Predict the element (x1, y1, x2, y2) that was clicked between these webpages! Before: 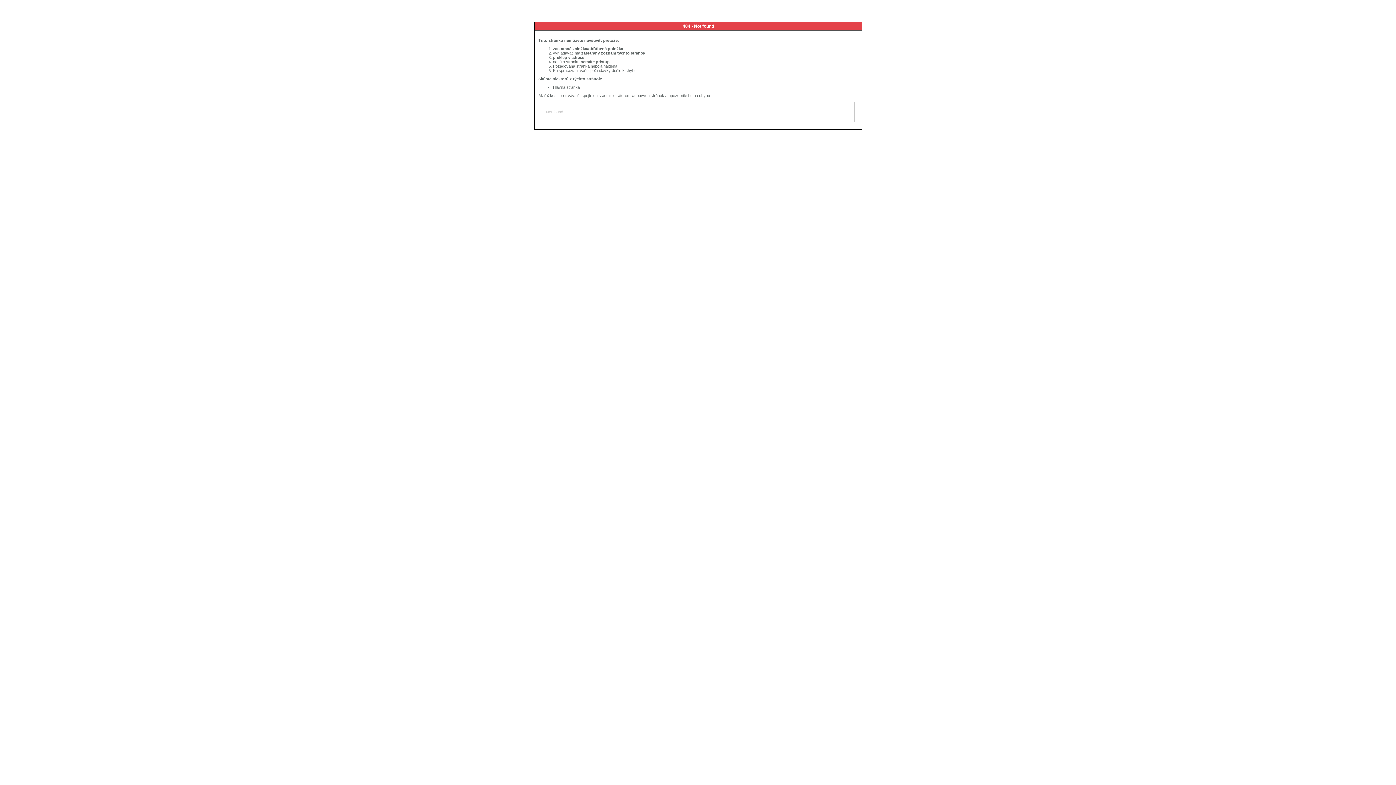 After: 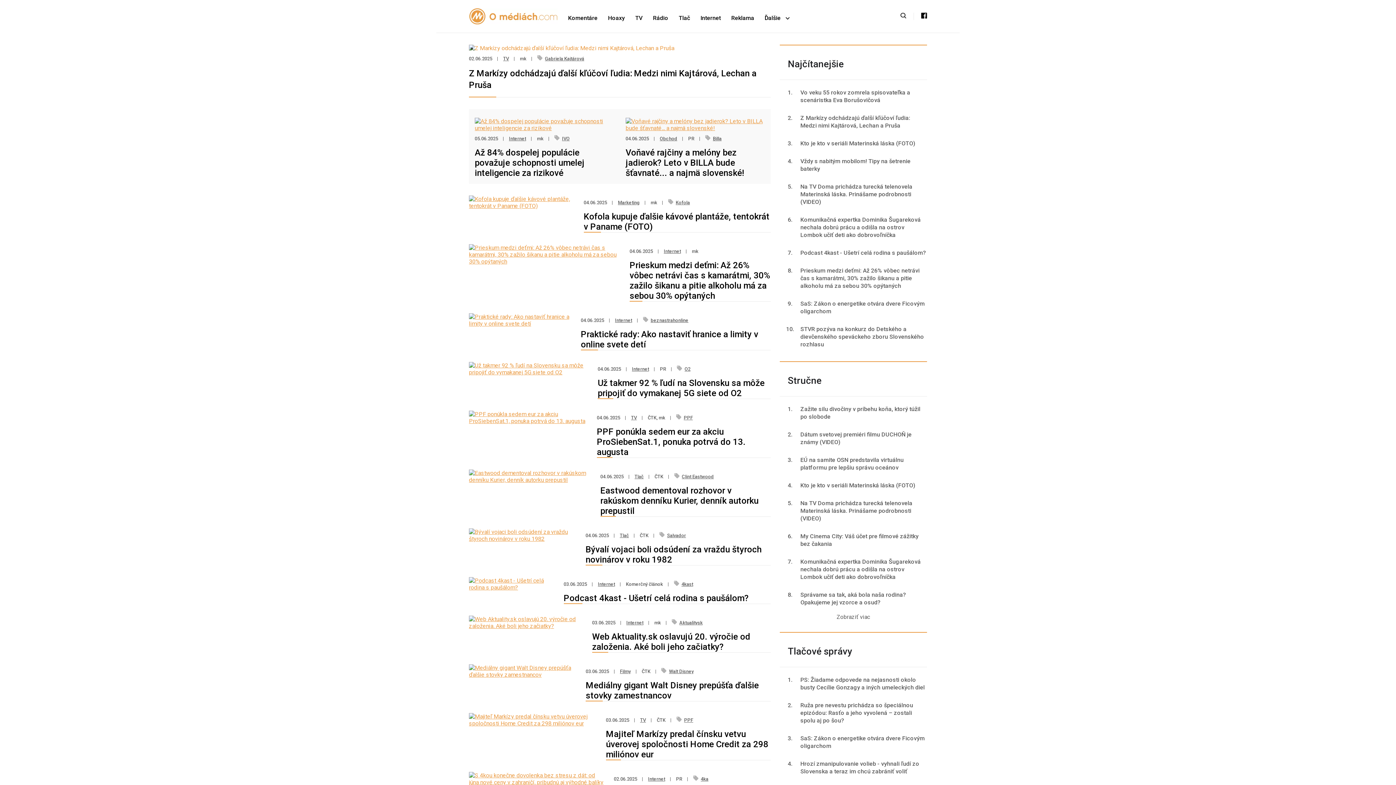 Action: bbox: (553, 85, 580, 89) label: Hlavná stránka